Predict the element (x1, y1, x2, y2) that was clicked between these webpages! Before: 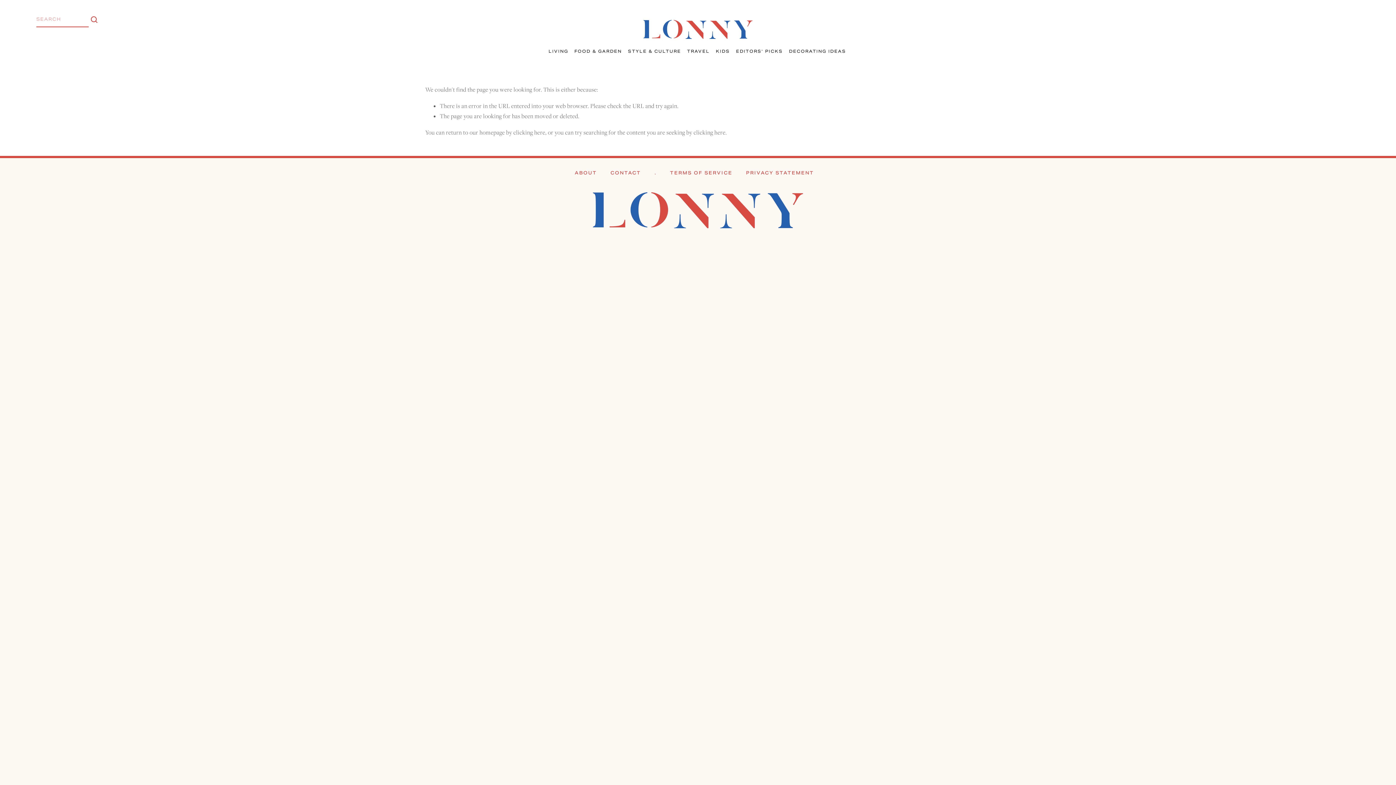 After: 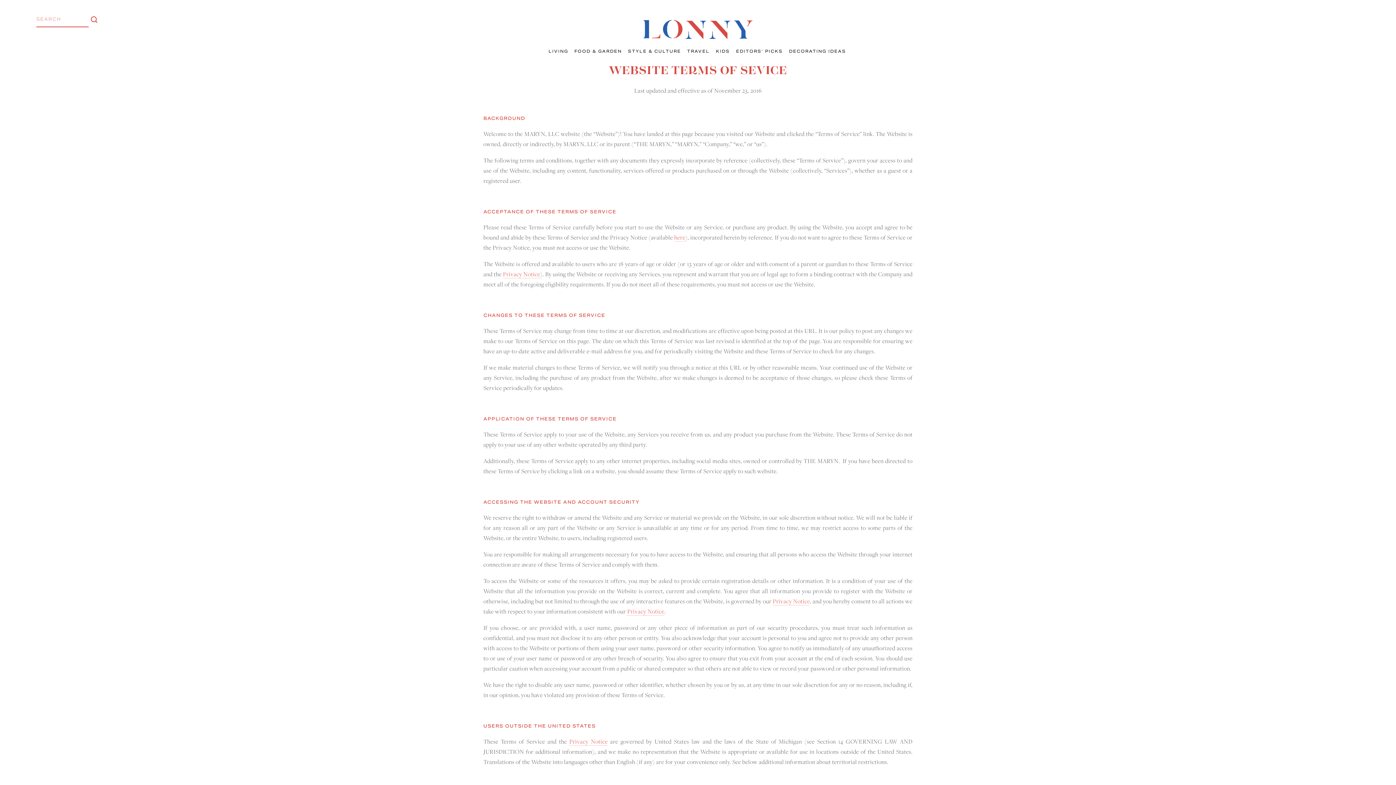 Action: bbox: (670, 168, 739, 178) label: TERMS OF SERVICE